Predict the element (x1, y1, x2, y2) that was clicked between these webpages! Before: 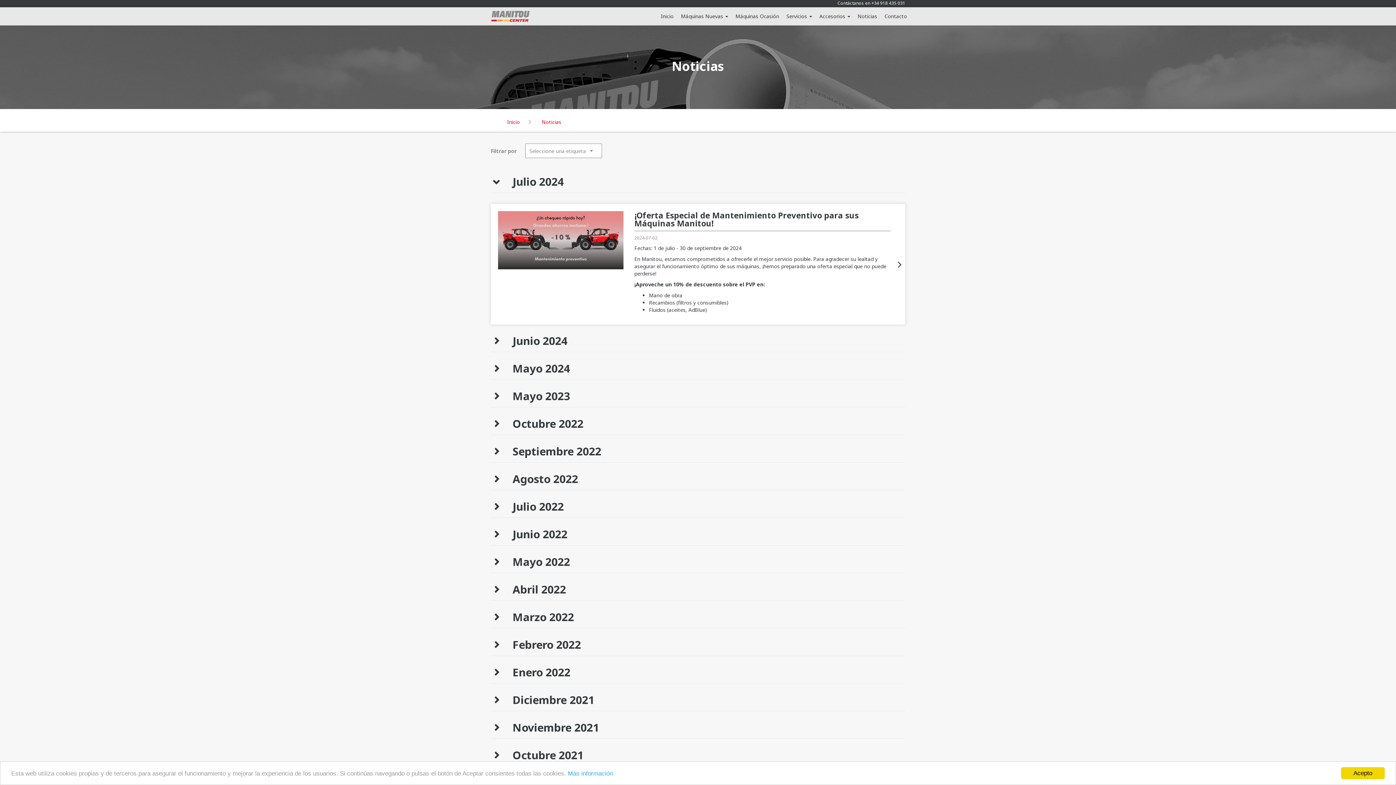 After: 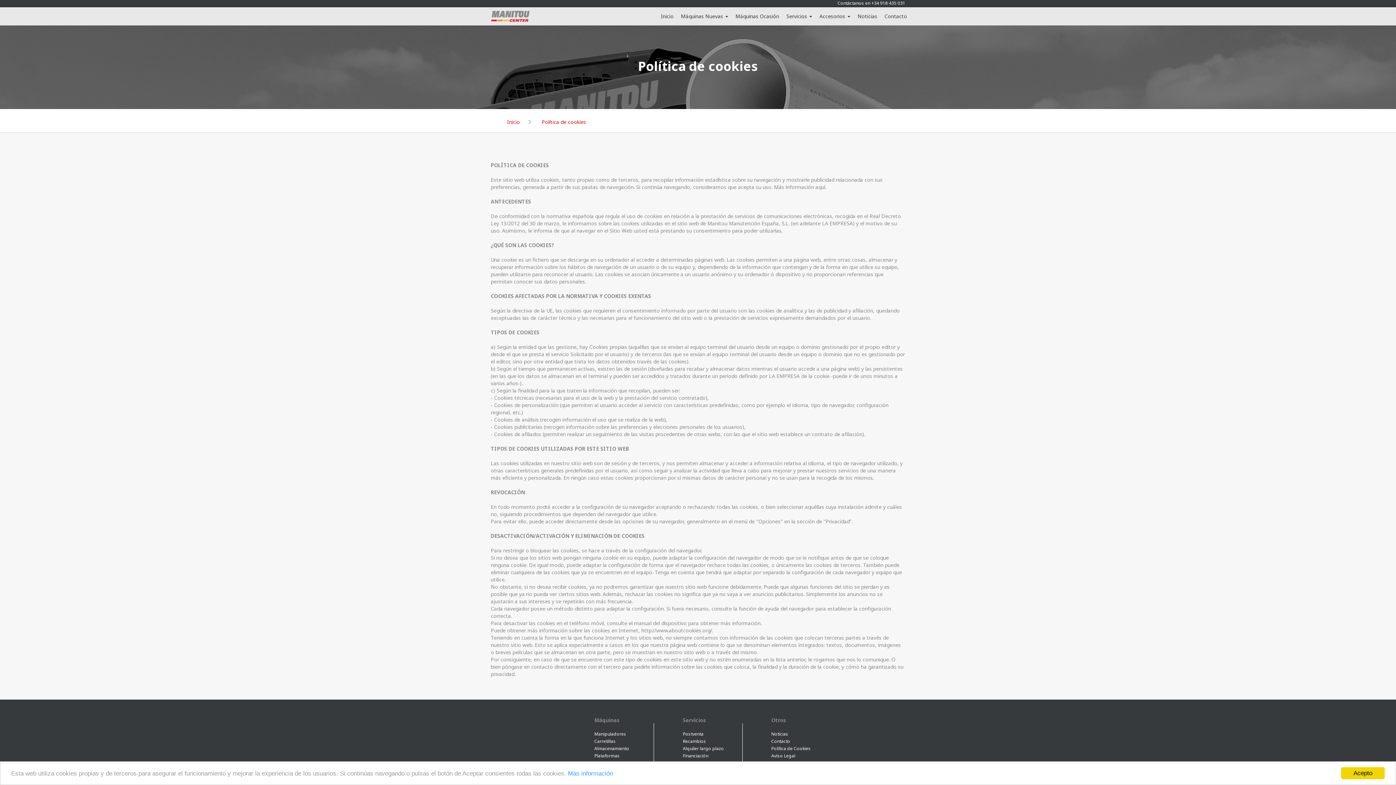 Action: bbox: (568, 770, 613, 777) label: Más información